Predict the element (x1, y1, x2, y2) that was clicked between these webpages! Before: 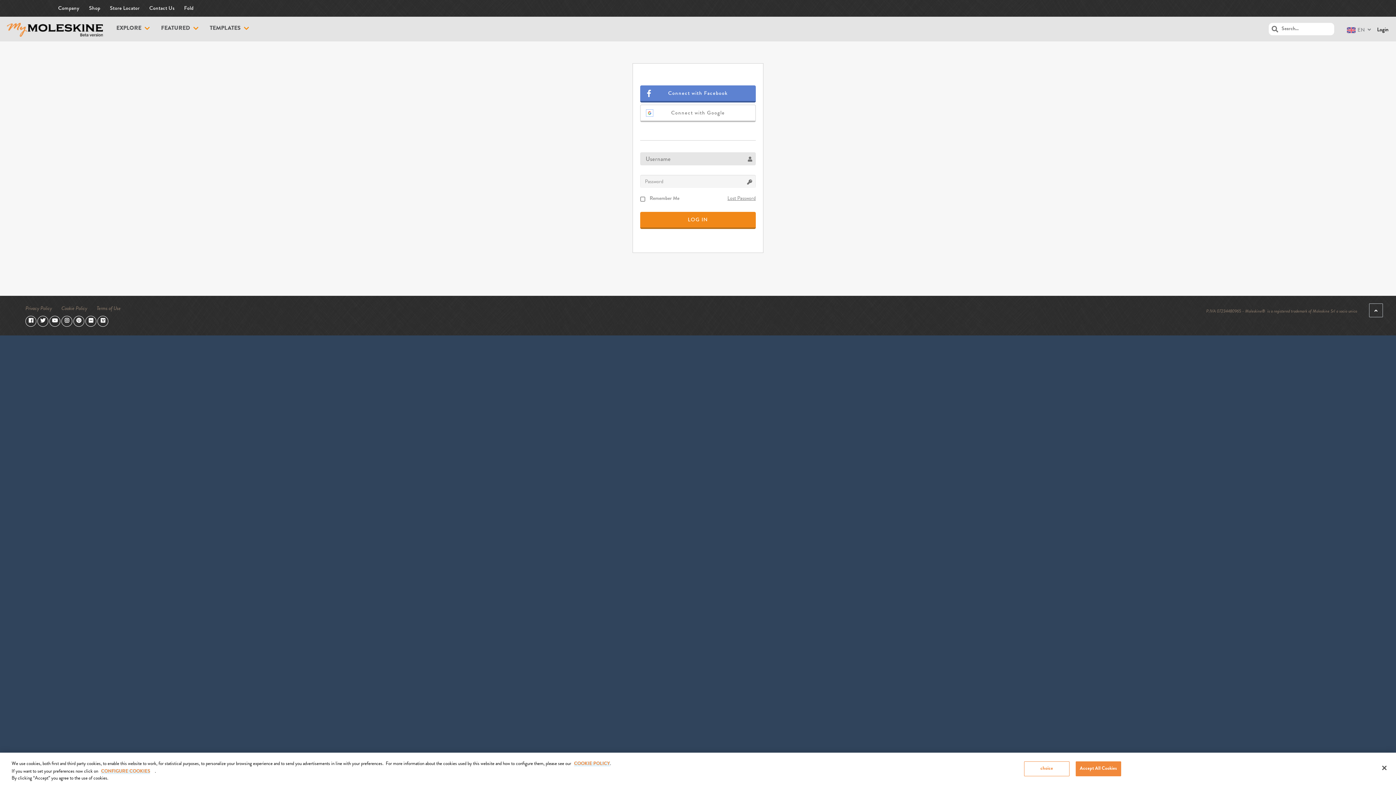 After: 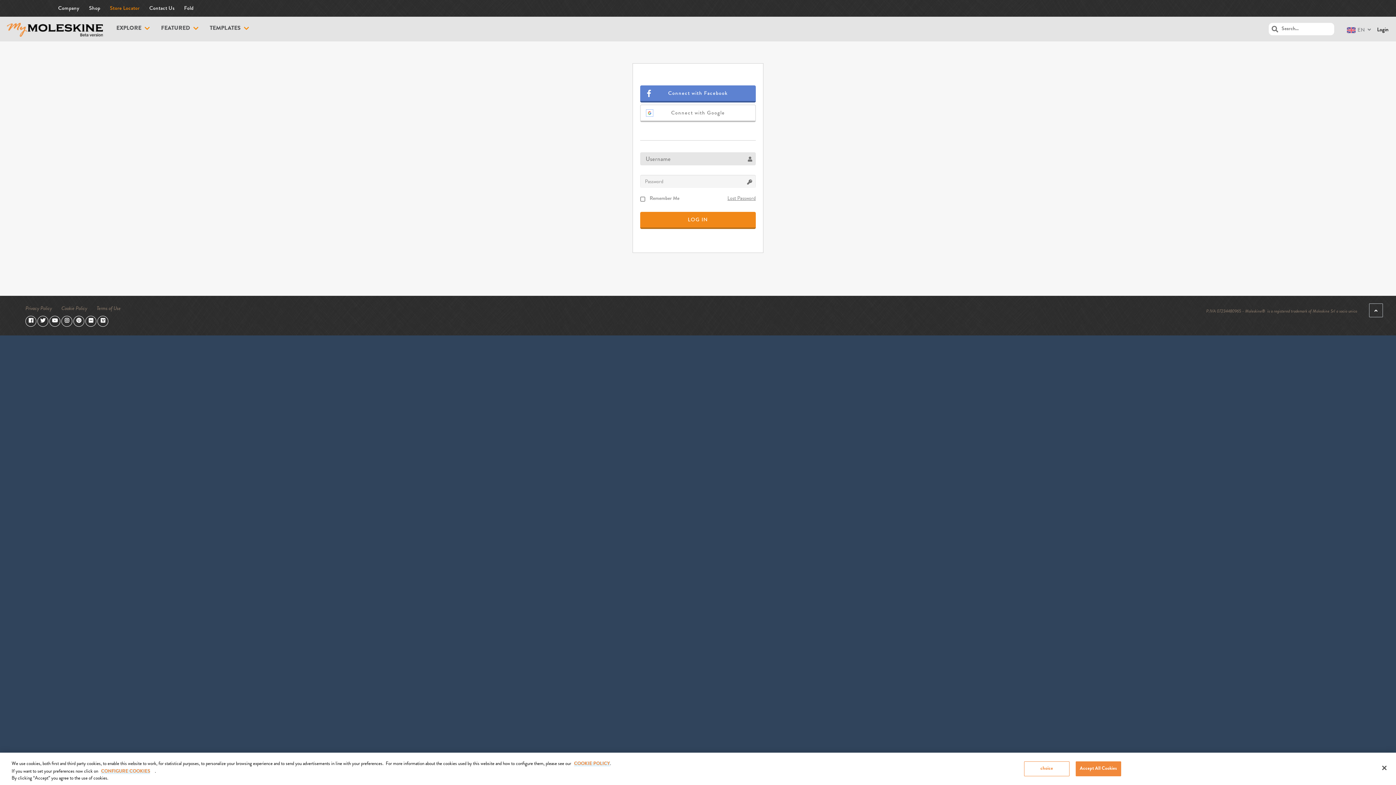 Action: label: Store Locator bbox: (109, 0, 139, 16)